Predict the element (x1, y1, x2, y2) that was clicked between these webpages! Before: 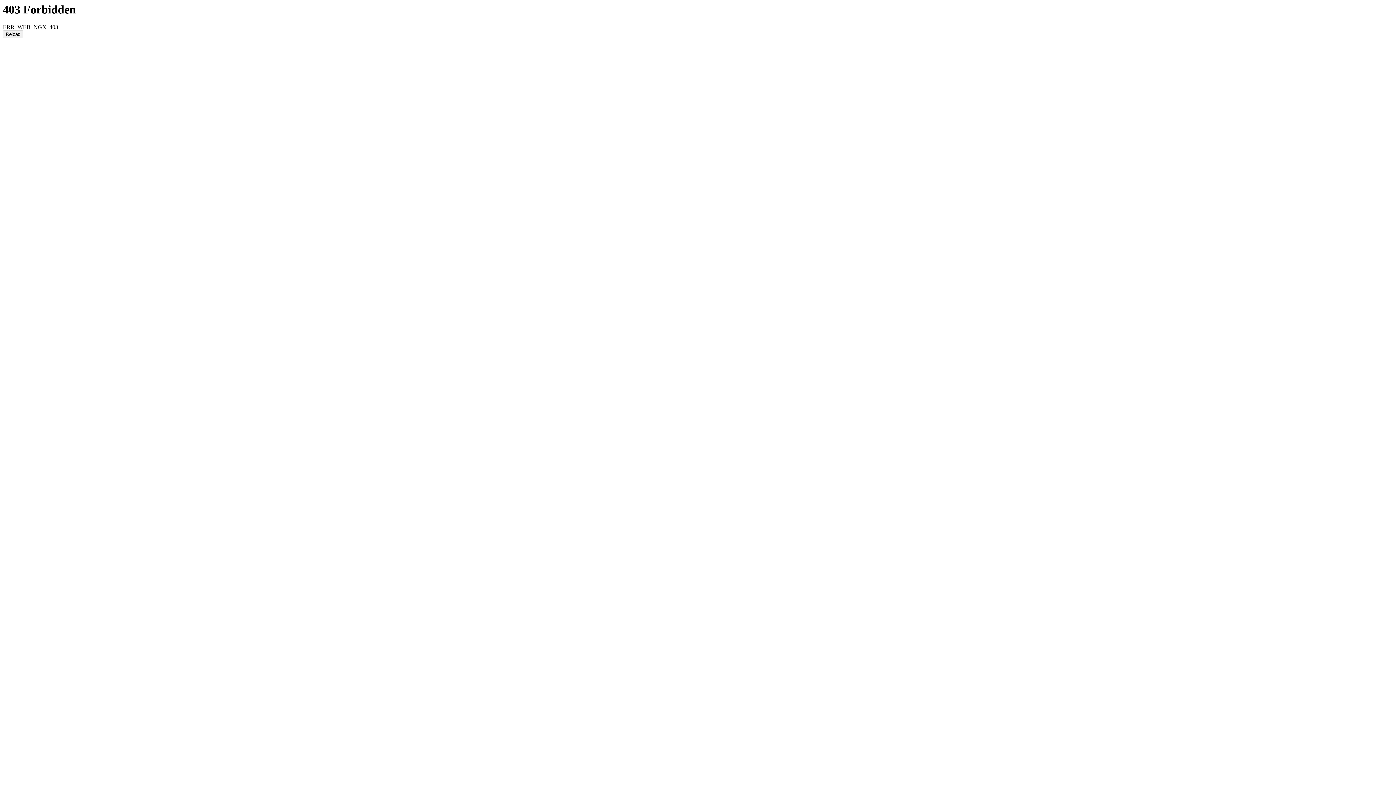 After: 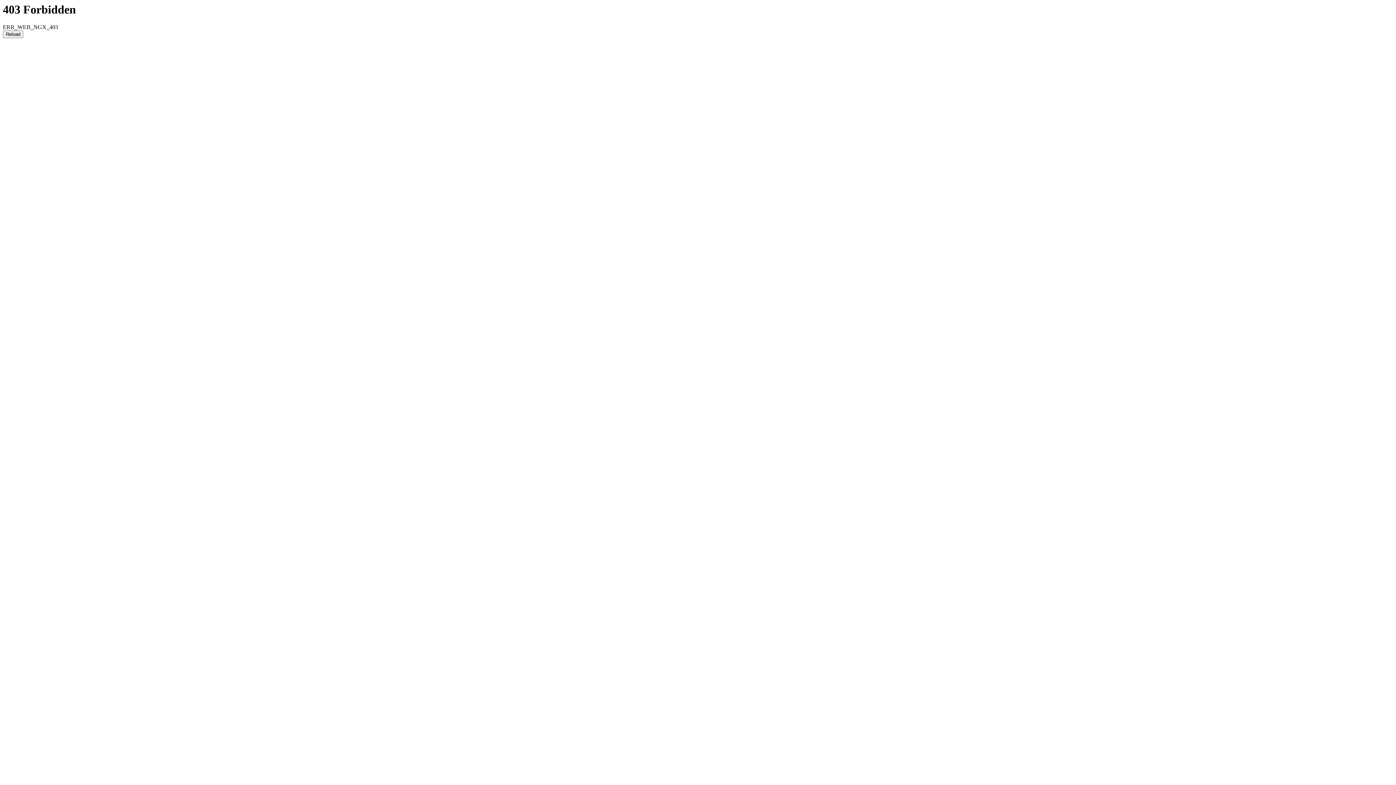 Action: bbox: (2, 30, 23, 38) label: Reload